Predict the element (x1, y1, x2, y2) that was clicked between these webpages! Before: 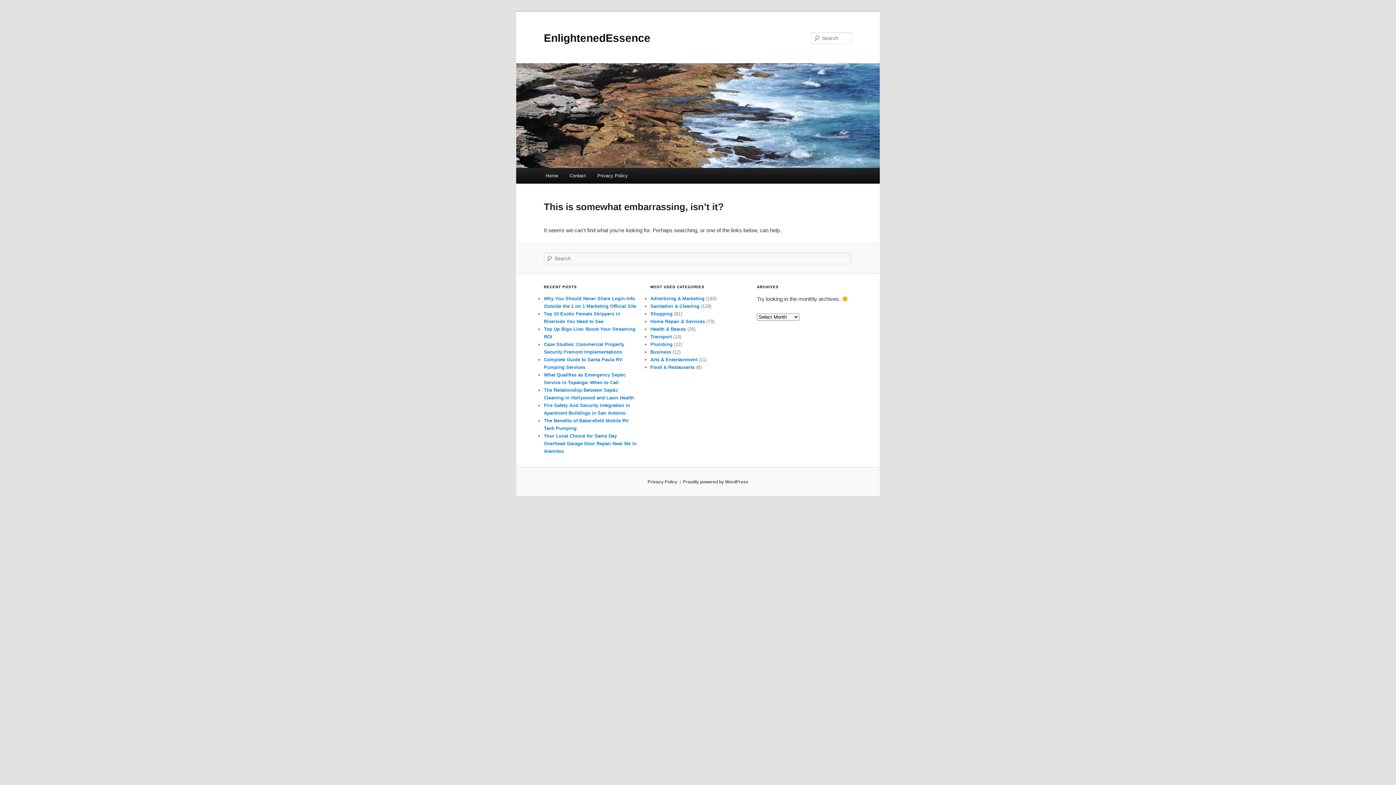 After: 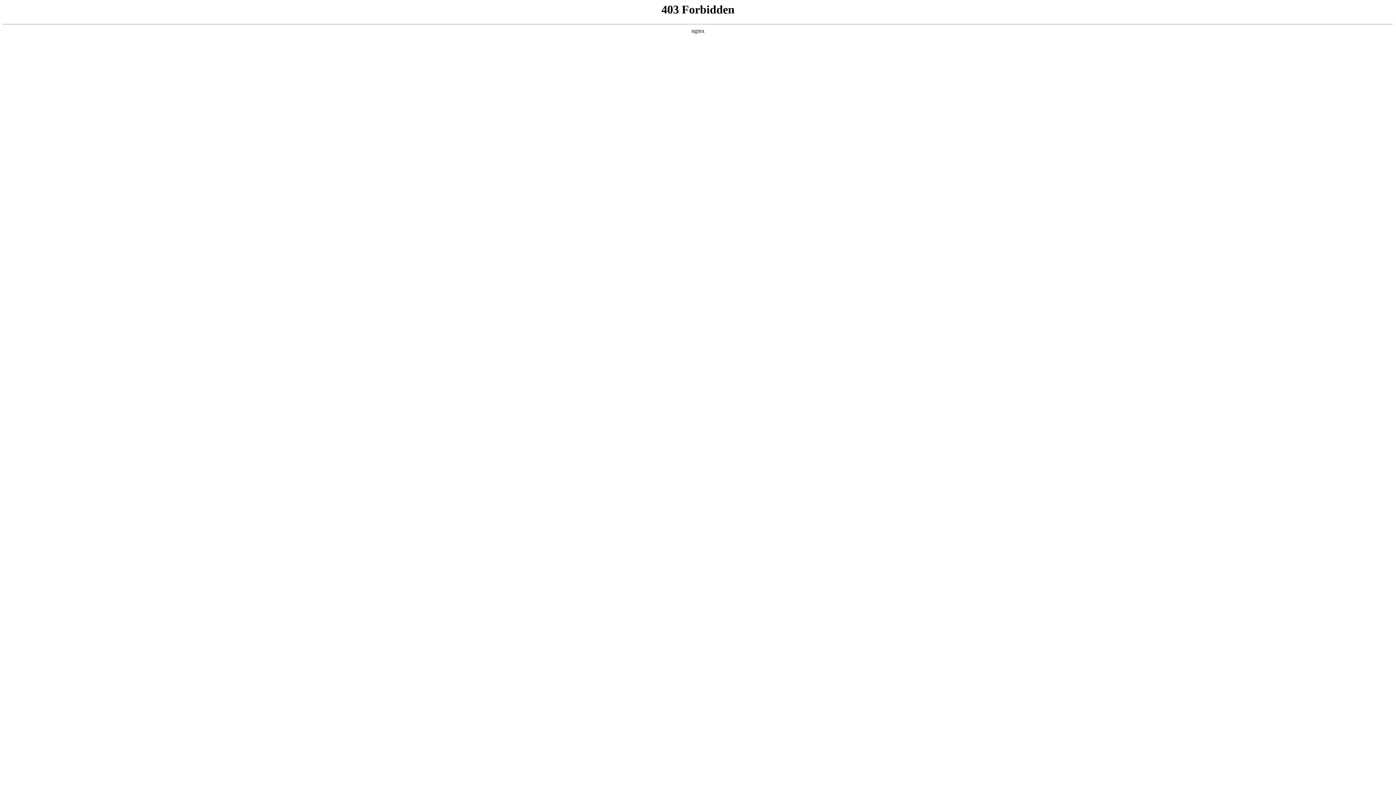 Action: label: Proudly powered by WordPress bbox: (683, 479, 748, 484)